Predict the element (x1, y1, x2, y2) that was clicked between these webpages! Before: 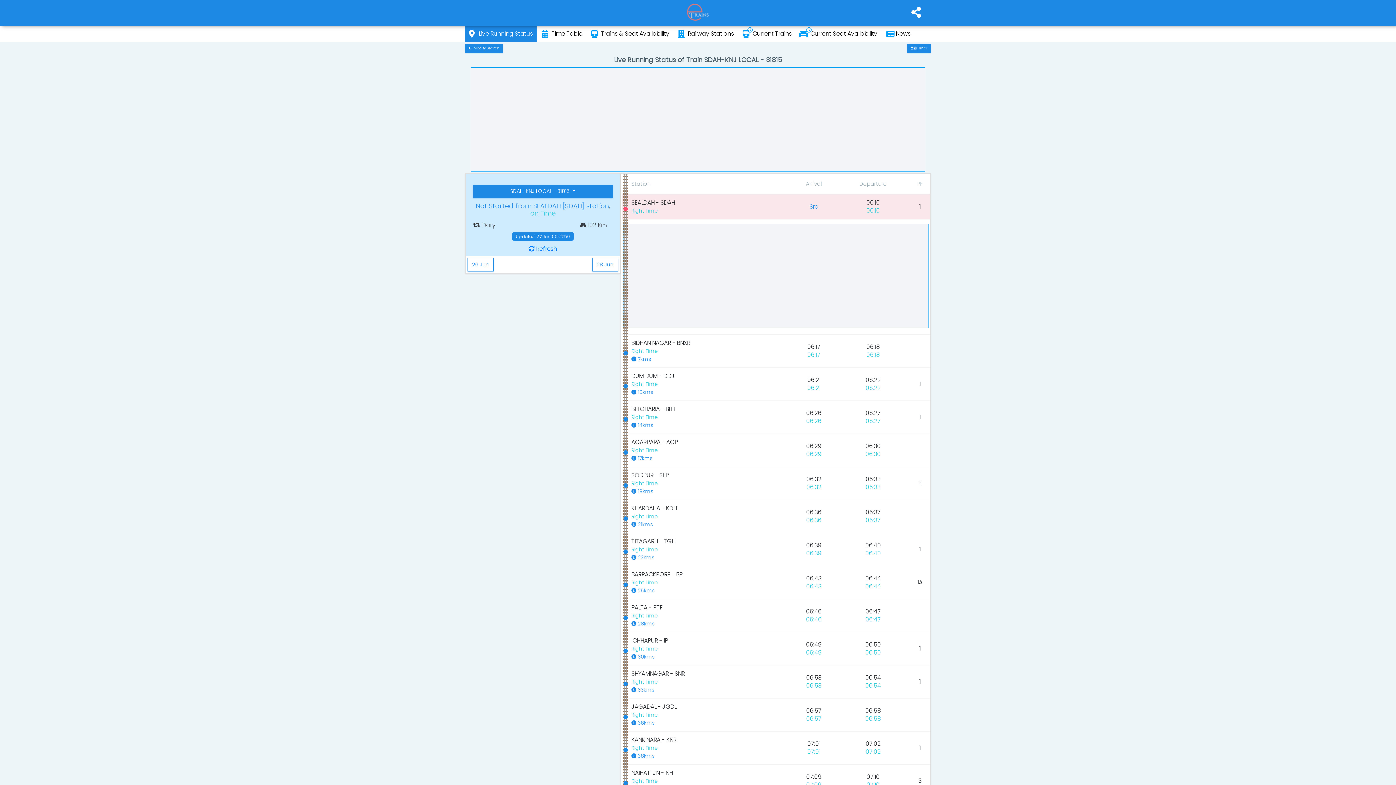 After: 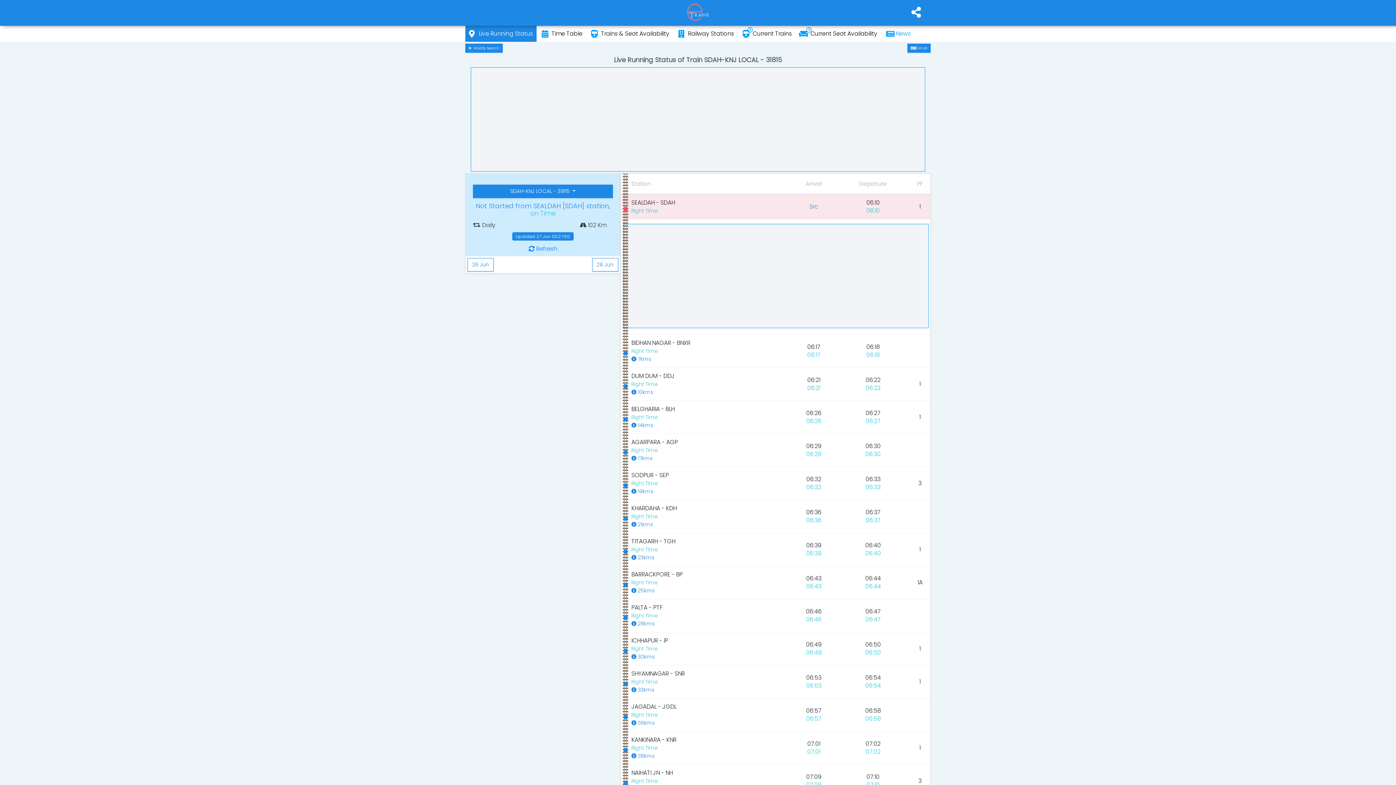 Action: bbox: (882, 27, 914, 40) label: News